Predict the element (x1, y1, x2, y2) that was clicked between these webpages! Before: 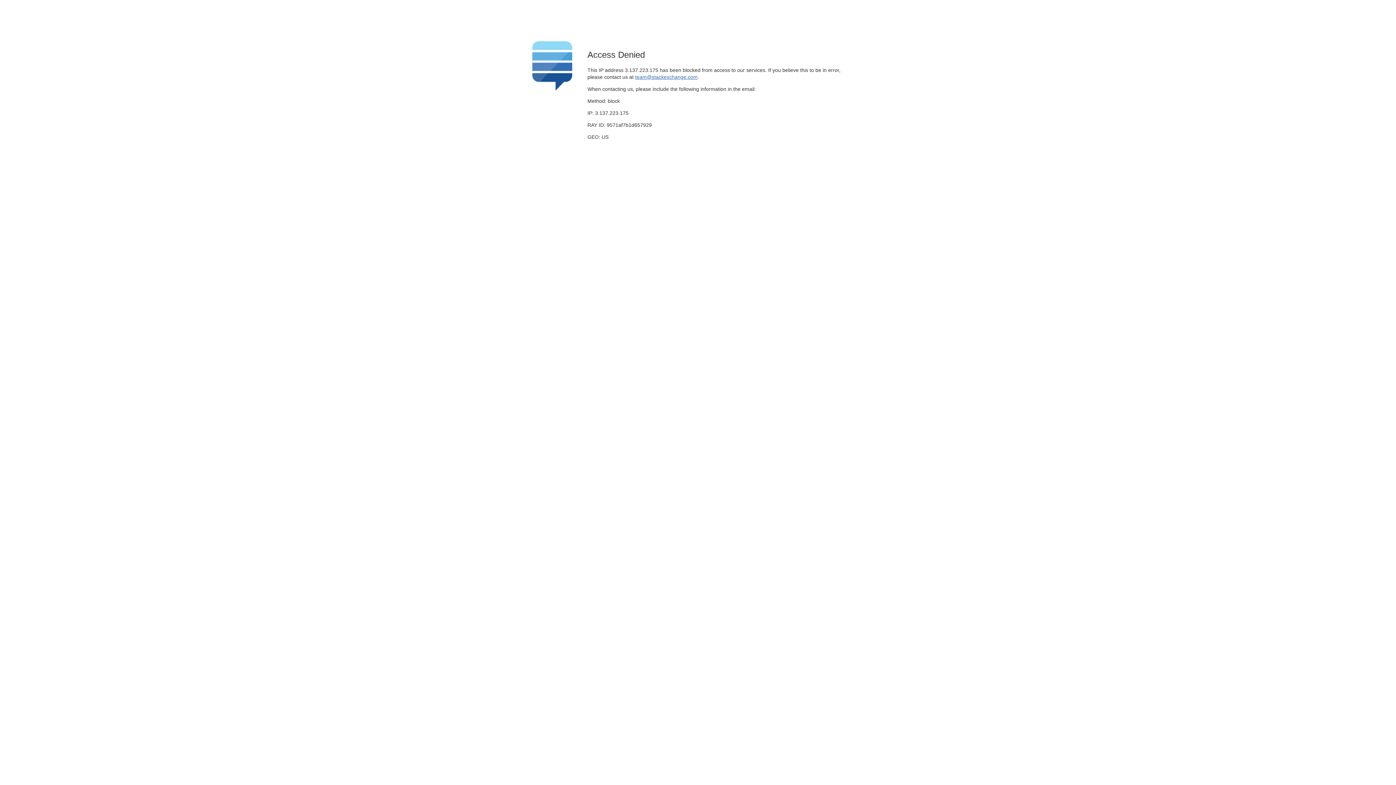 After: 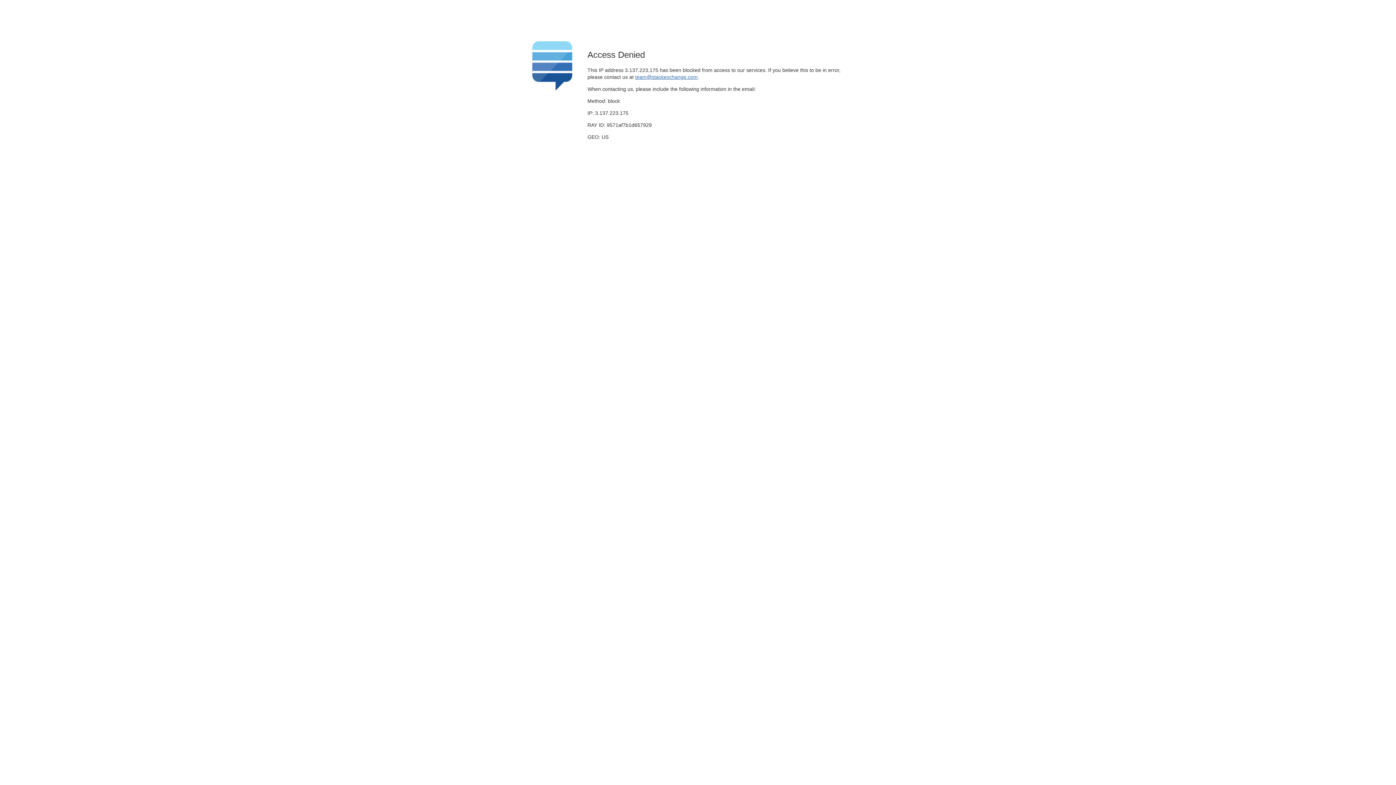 Action: label: team@stackexchange.com bbox: (635, 74, 697, 79)